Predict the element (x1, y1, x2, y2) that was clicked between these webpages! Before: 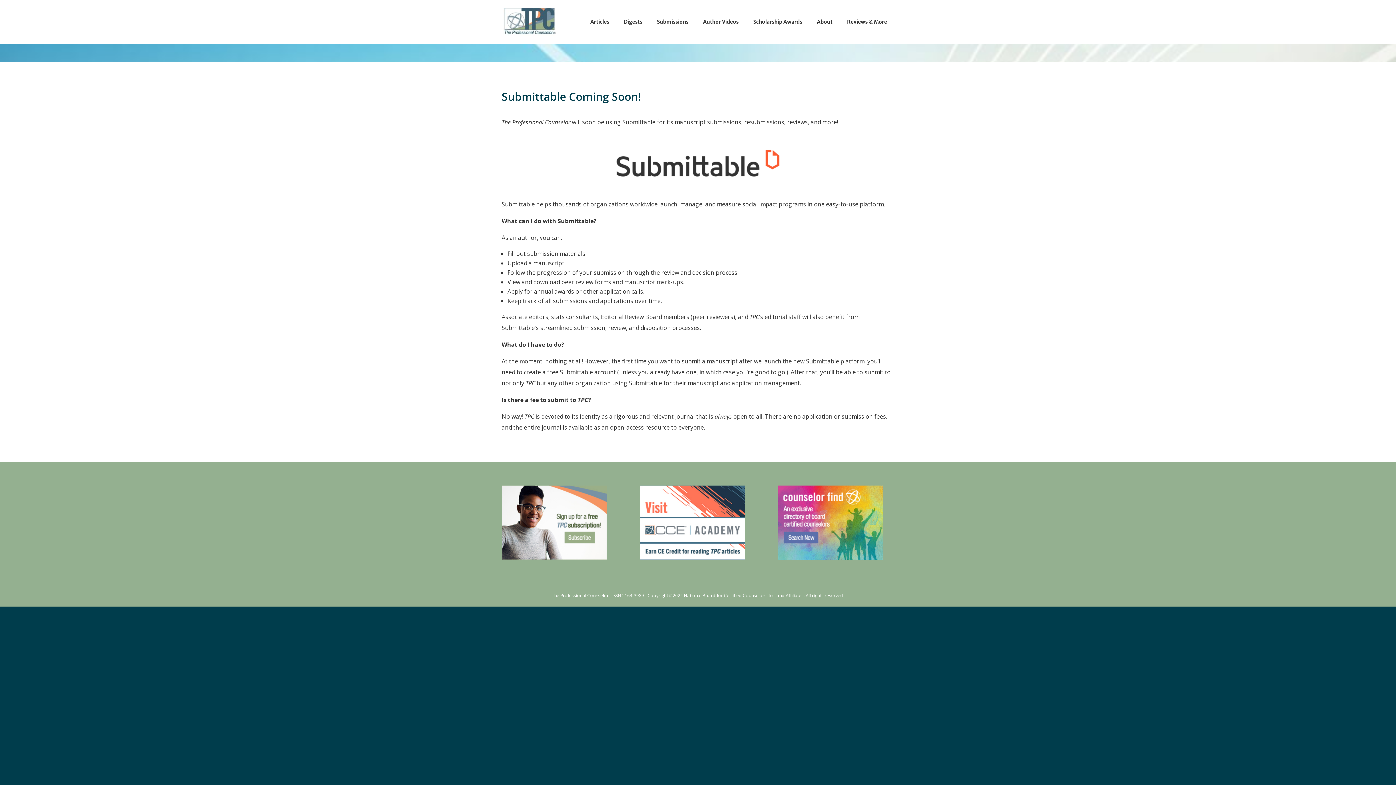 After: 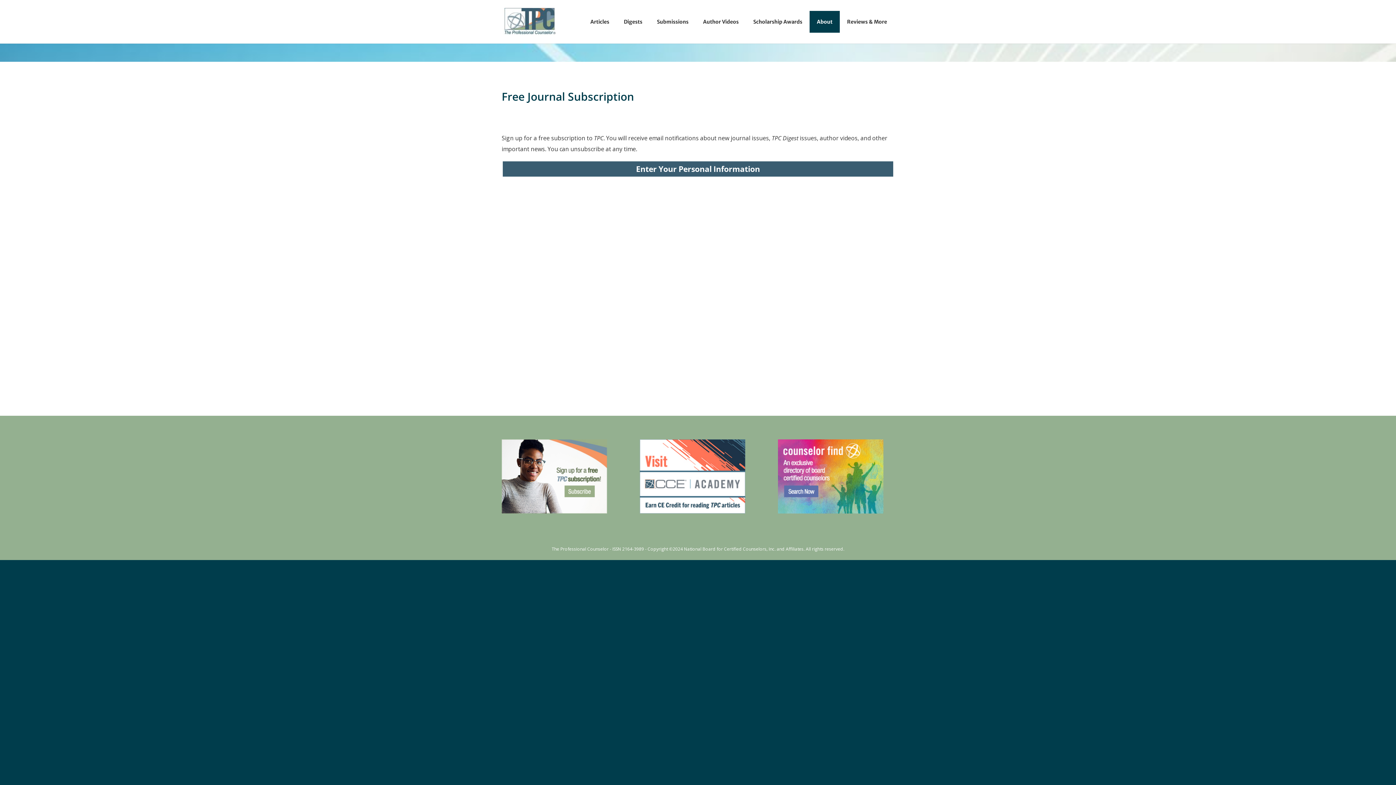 Action: bbox: (501, 553, 607, 561)